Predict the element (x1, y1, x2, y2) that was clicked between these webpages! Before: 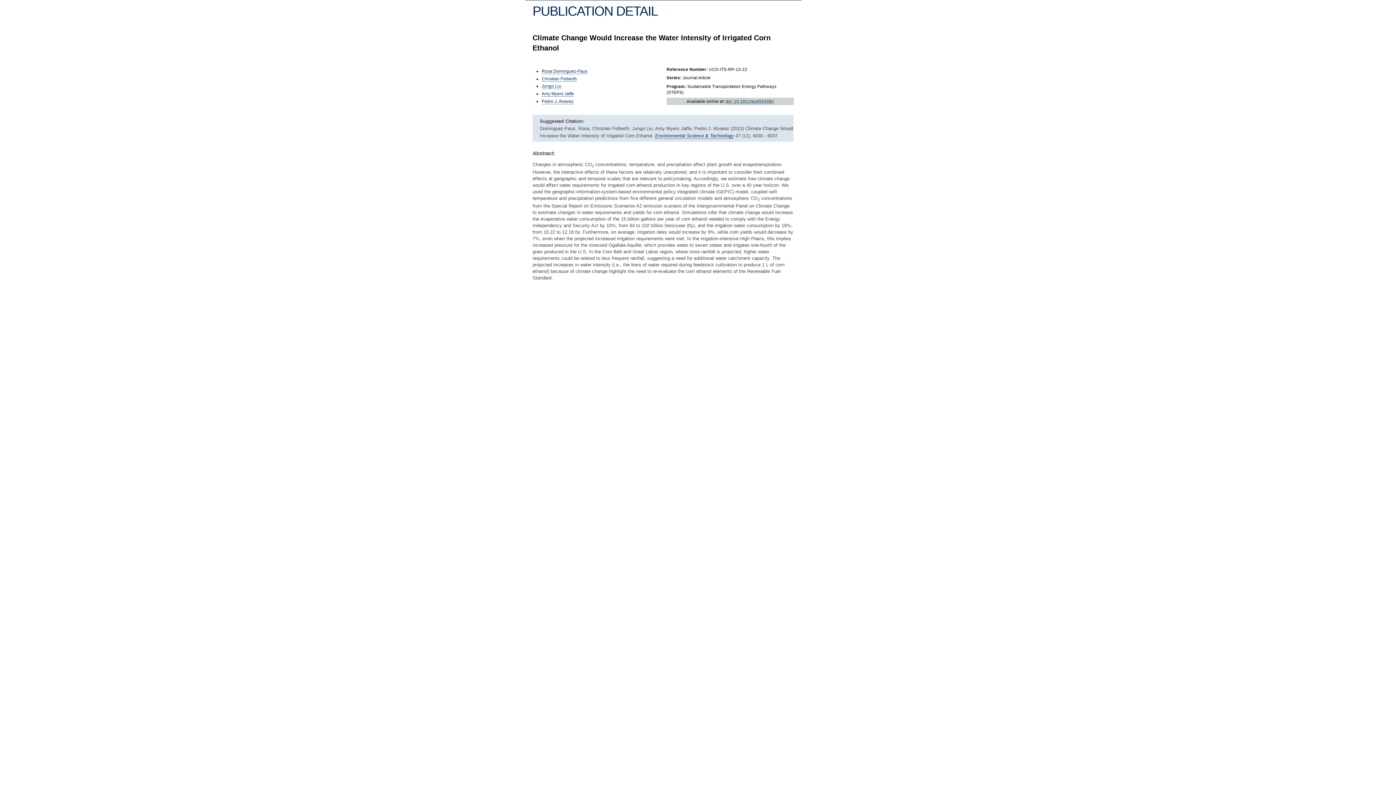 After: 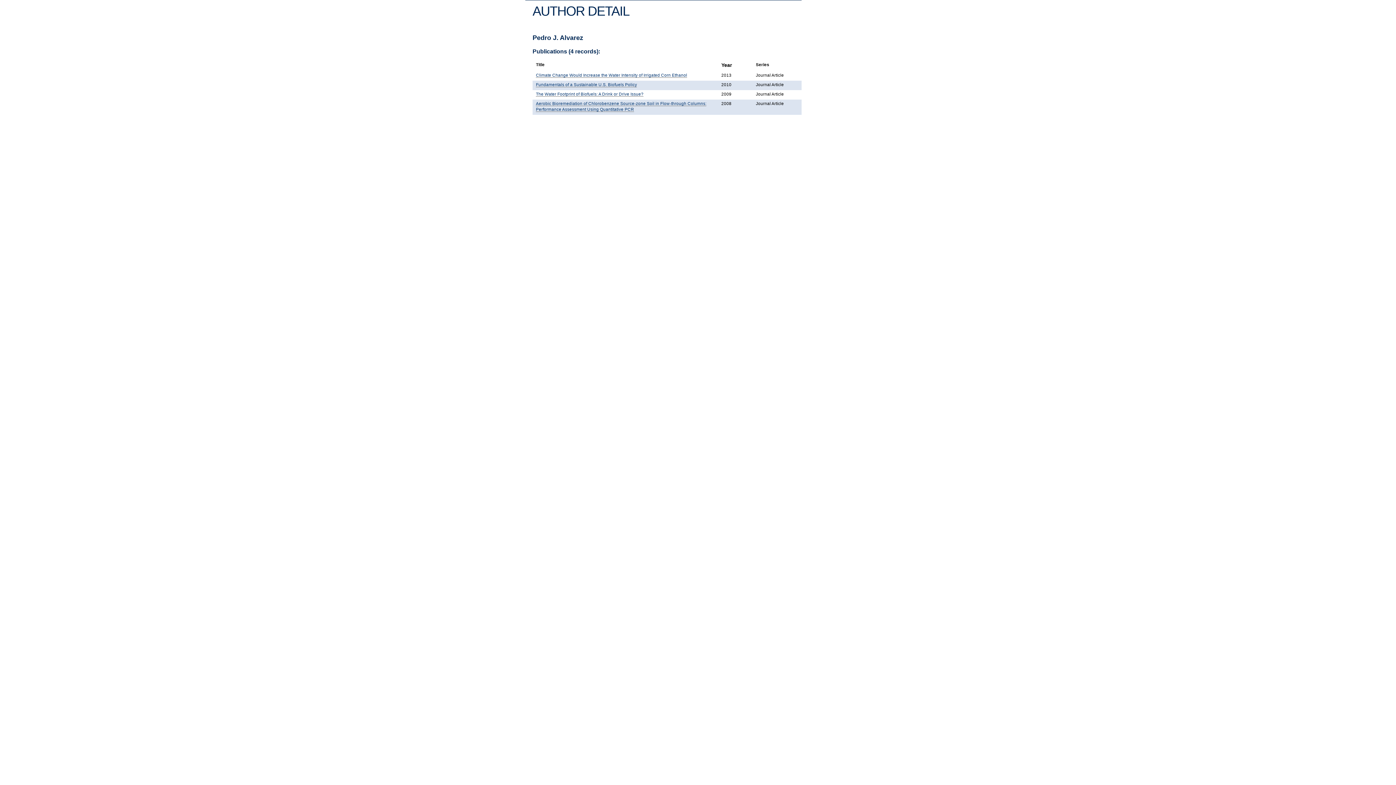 Action: label: Pedro J. Alvarez bbox: (541, 98, 573, 104)